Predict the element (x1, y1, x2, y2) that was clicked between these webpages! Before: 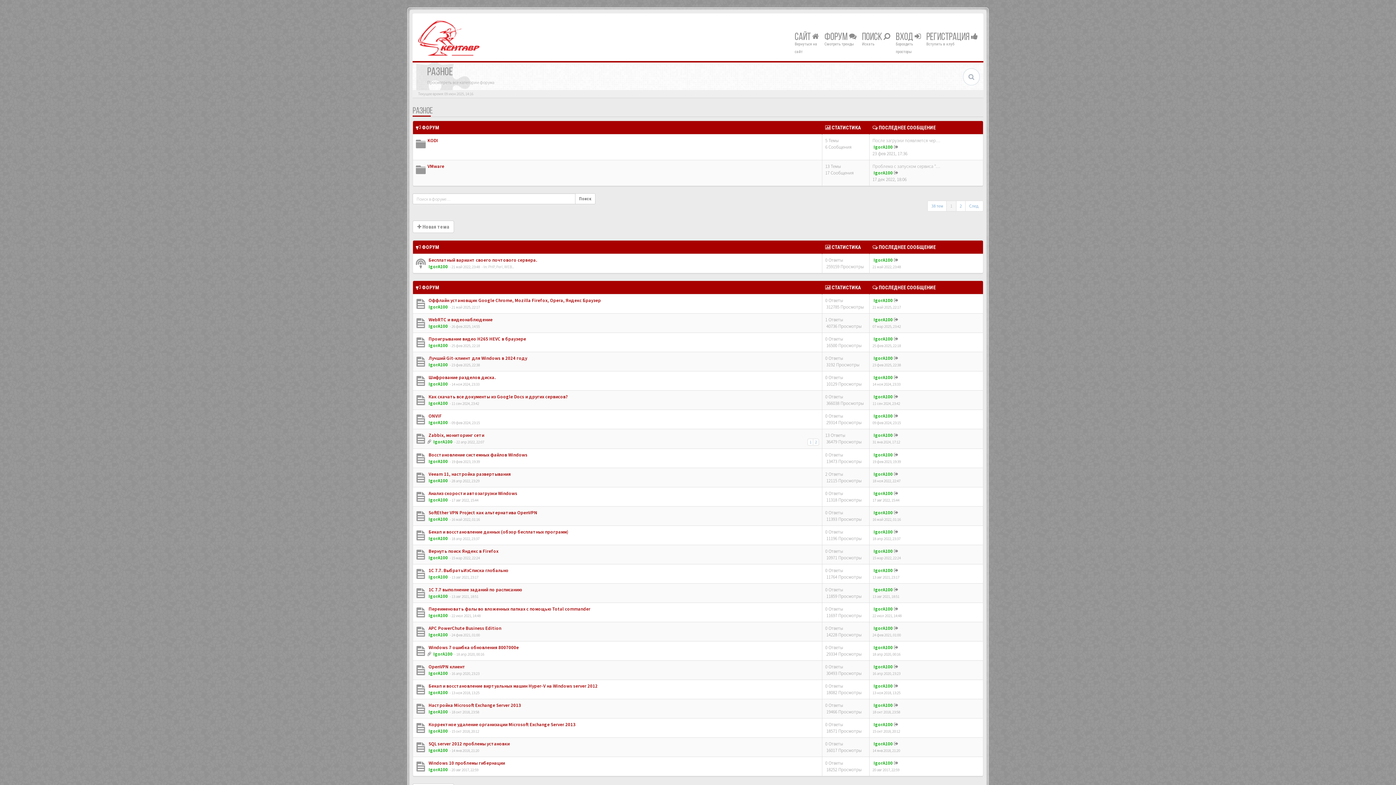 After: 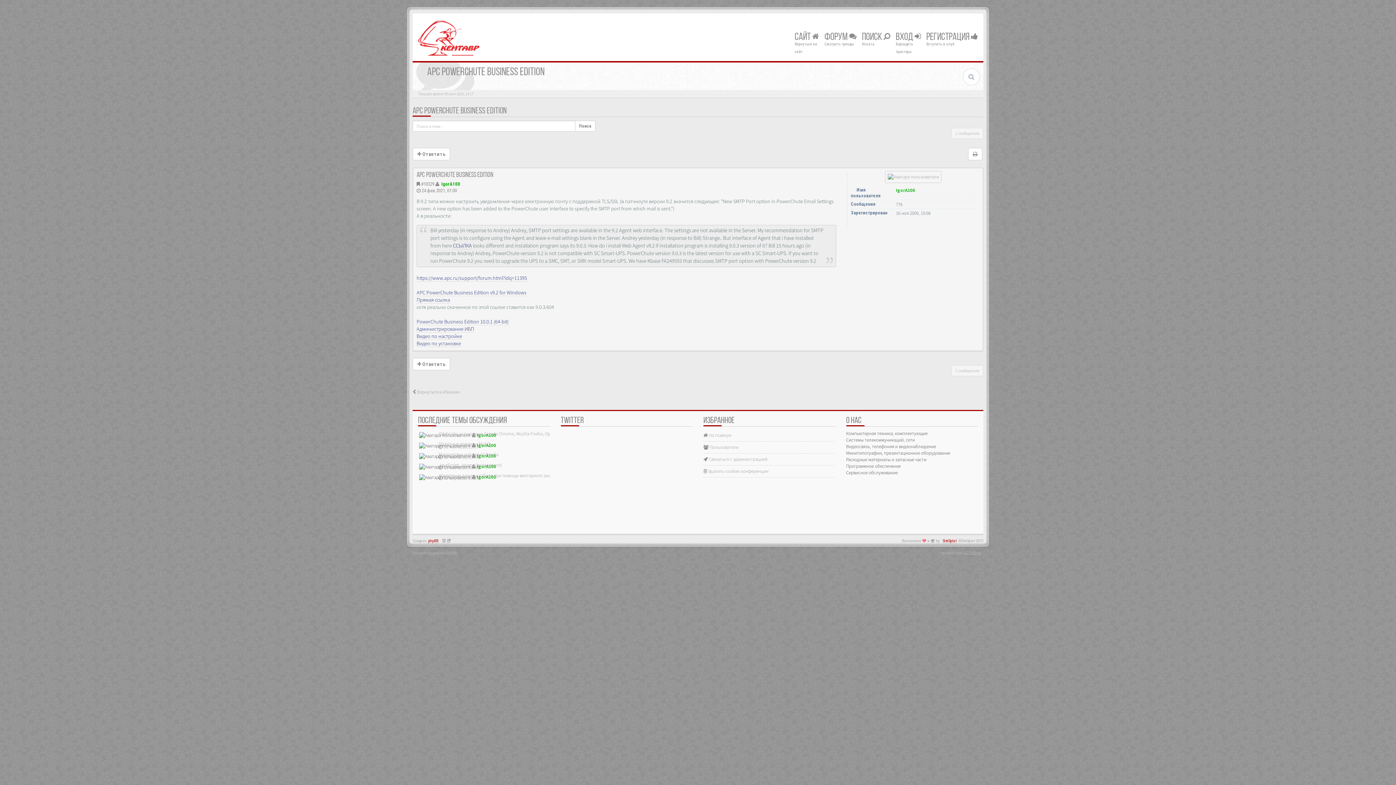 Action: bbox: (427, 625, 501, 631) label:  APC PowerChute Business Edition